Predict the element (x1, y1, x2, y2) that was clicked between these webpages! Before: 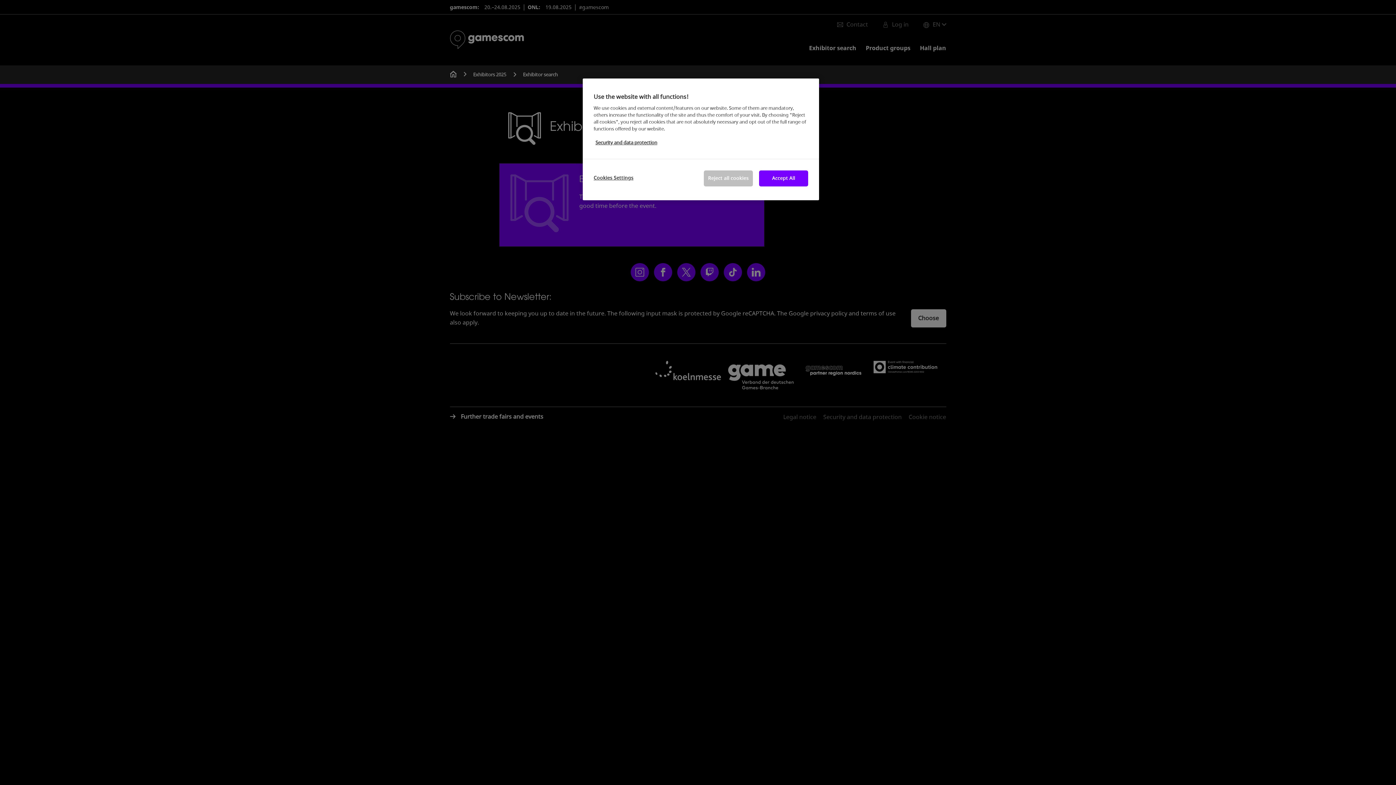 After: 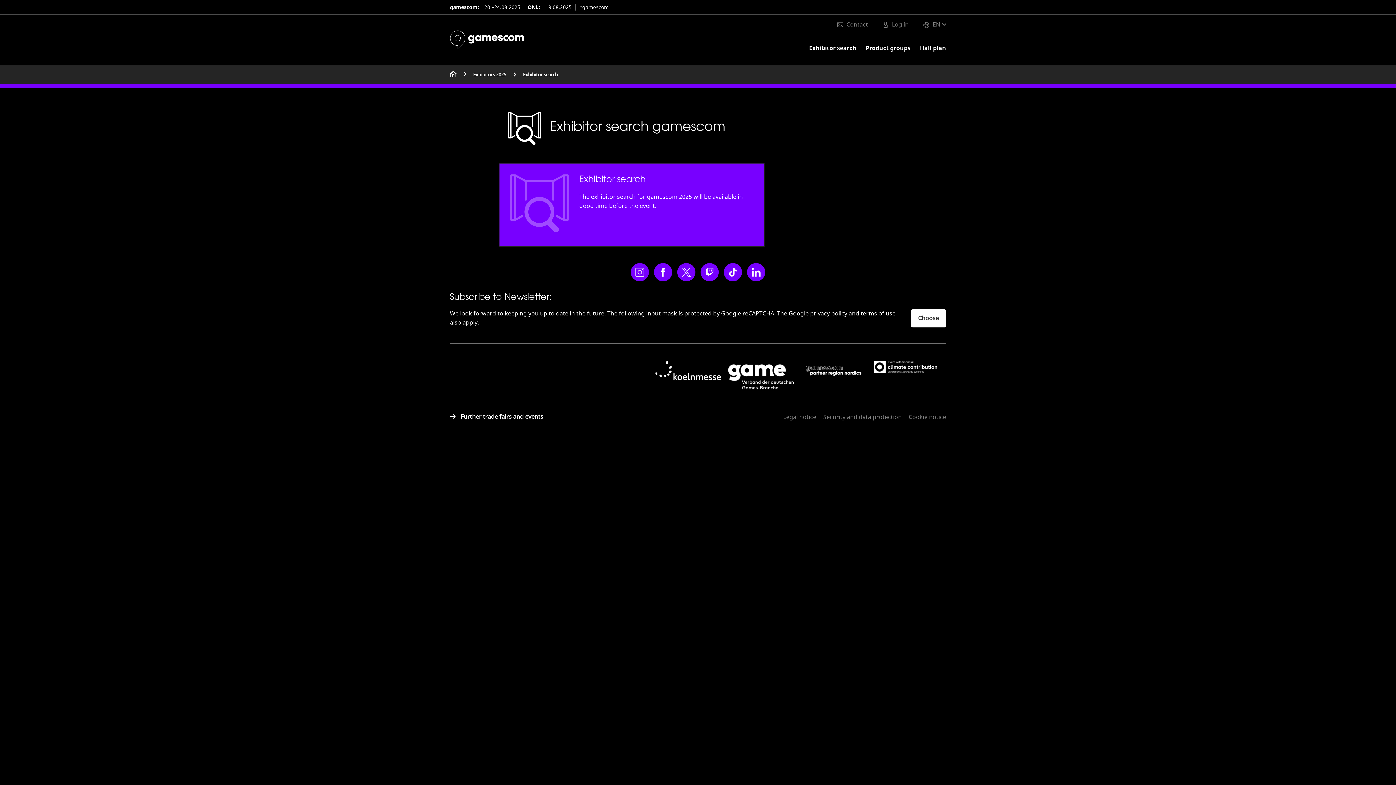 Action: bbox: (704, 170, 753, 186) label: Reject all cookies